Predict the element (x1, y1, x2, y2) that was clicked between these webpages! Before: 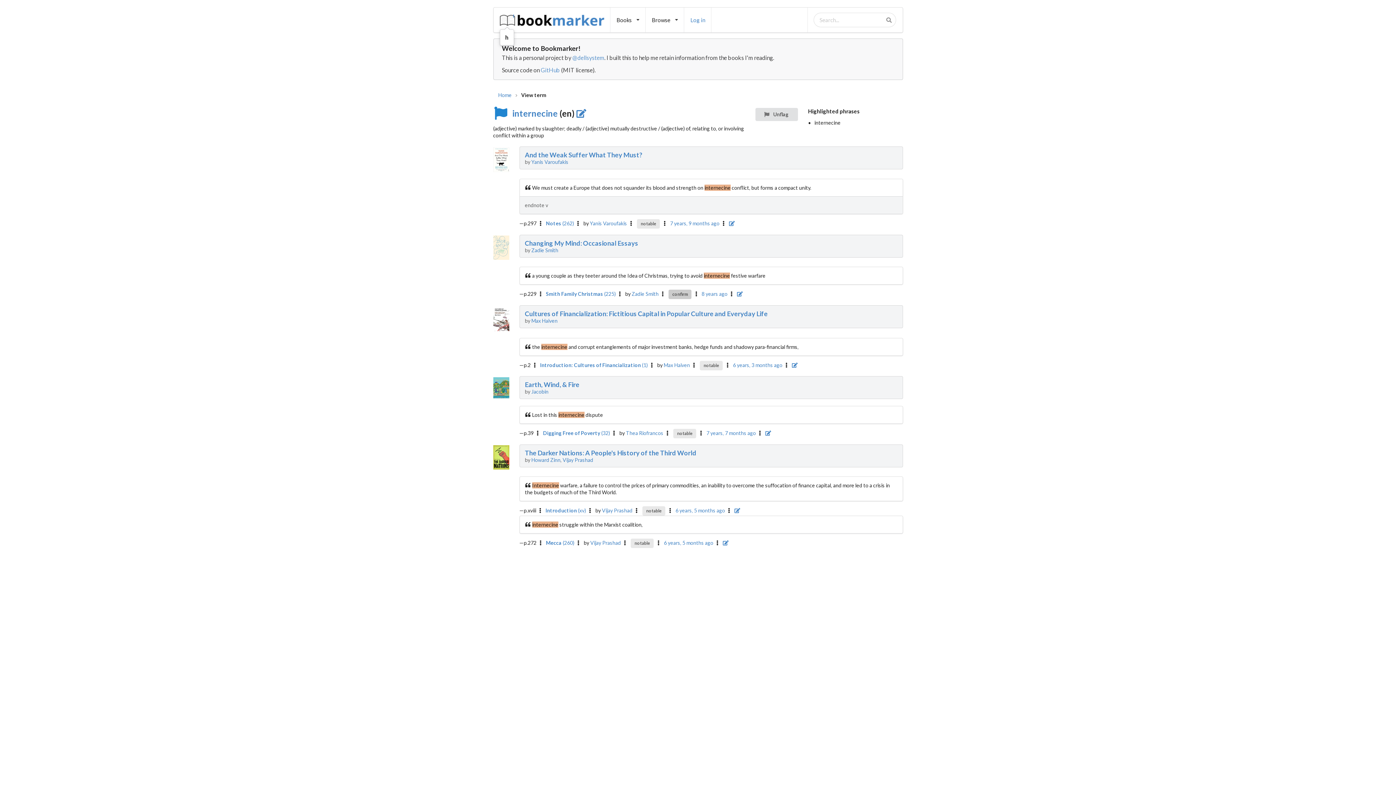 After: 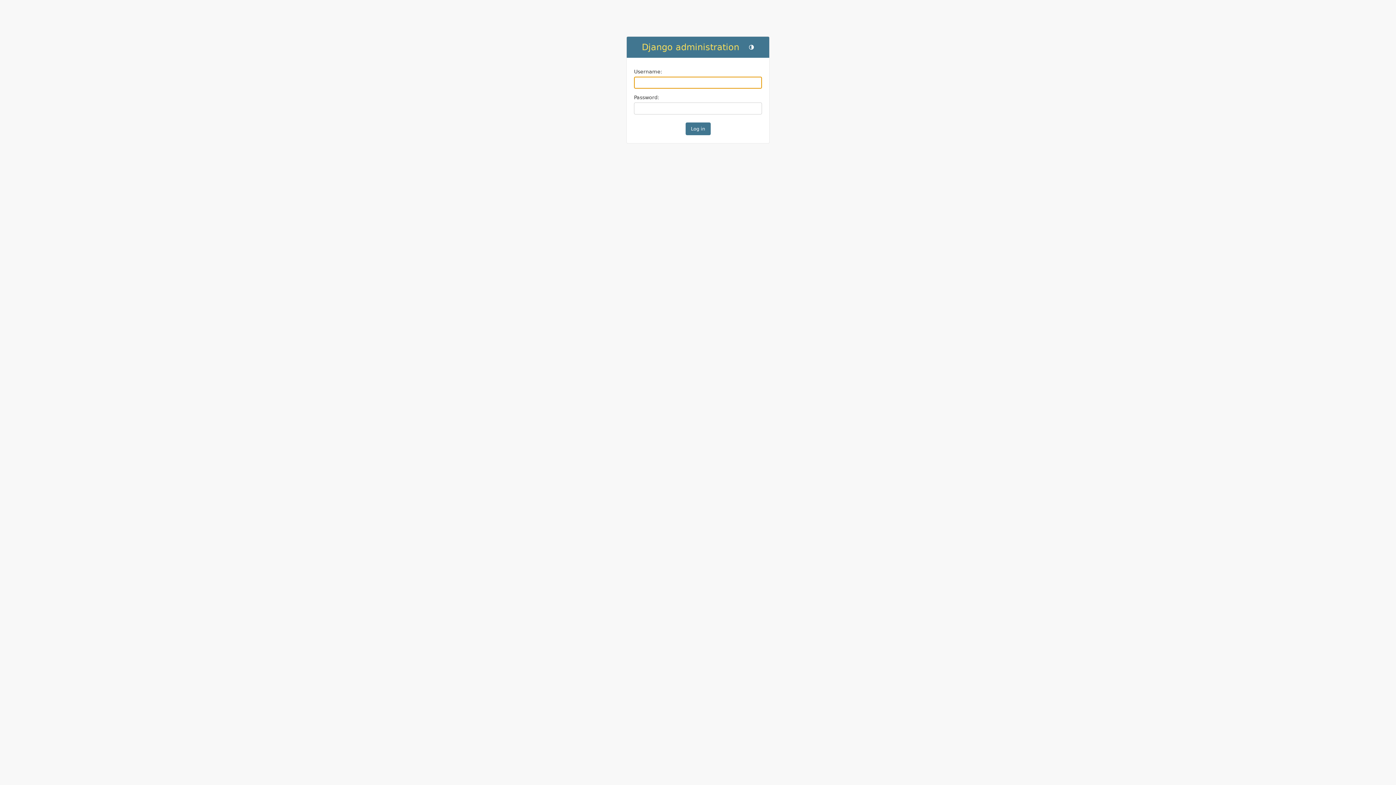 Action: bbox: (576, 107, 590, 118)